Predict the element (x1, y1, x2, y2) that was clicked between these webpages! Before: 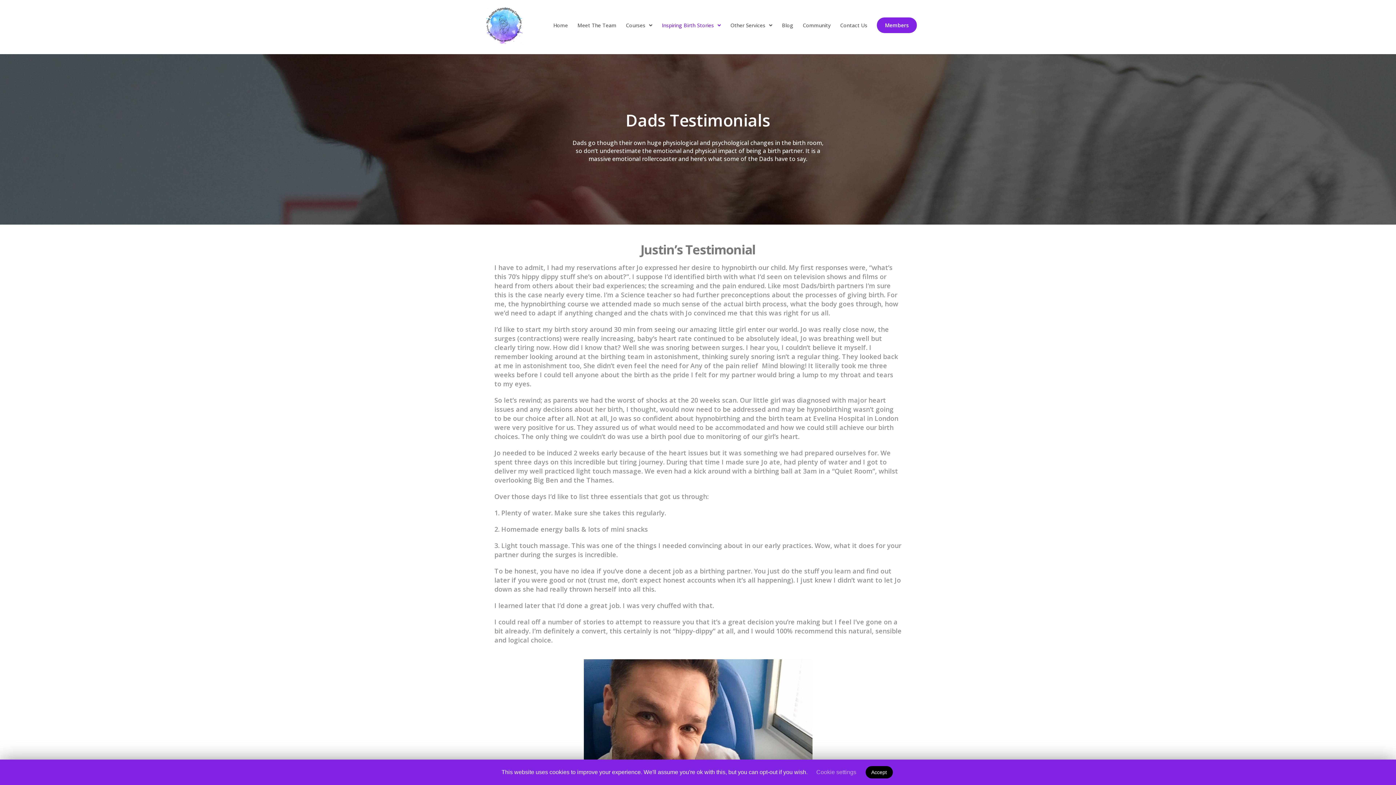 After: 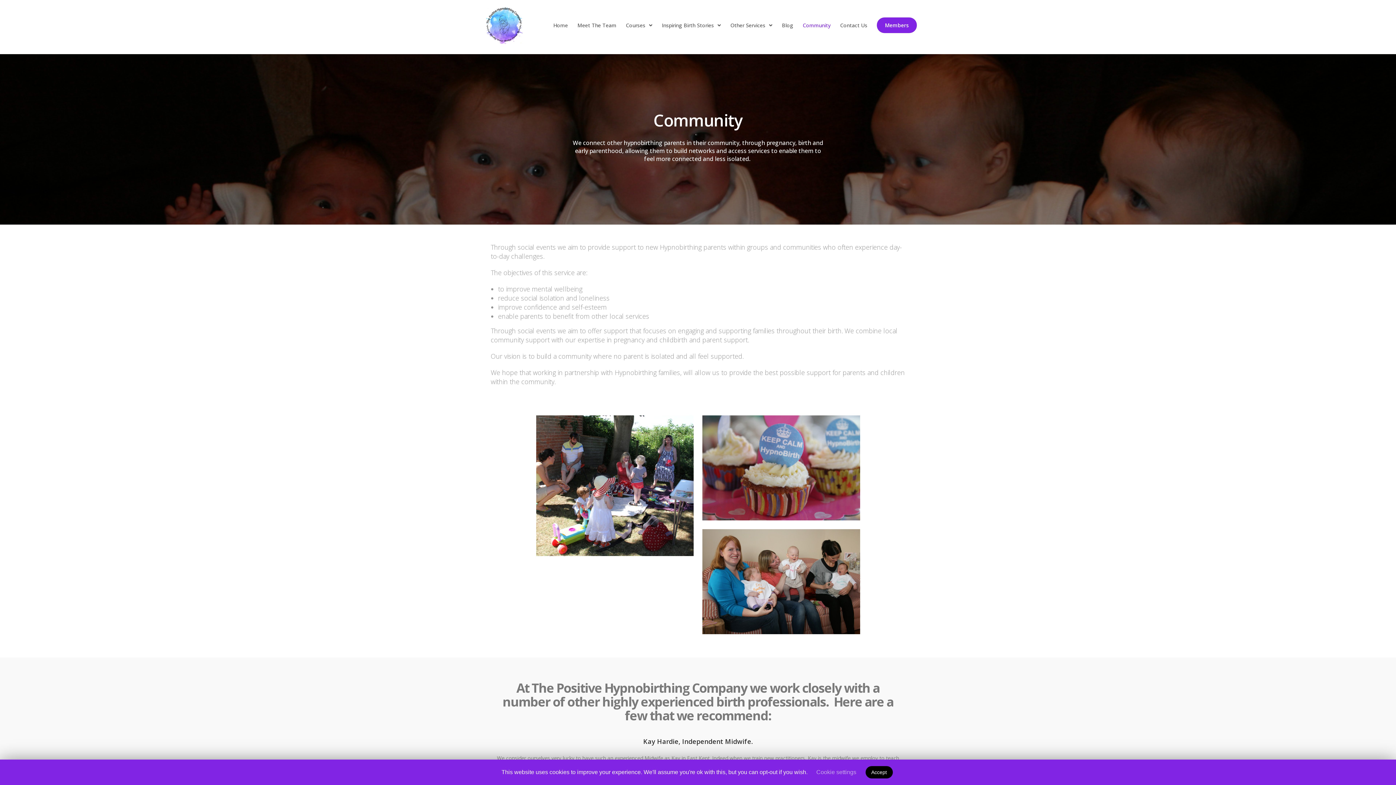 Action: bbox: (798, 0, 835, 50) label: Community